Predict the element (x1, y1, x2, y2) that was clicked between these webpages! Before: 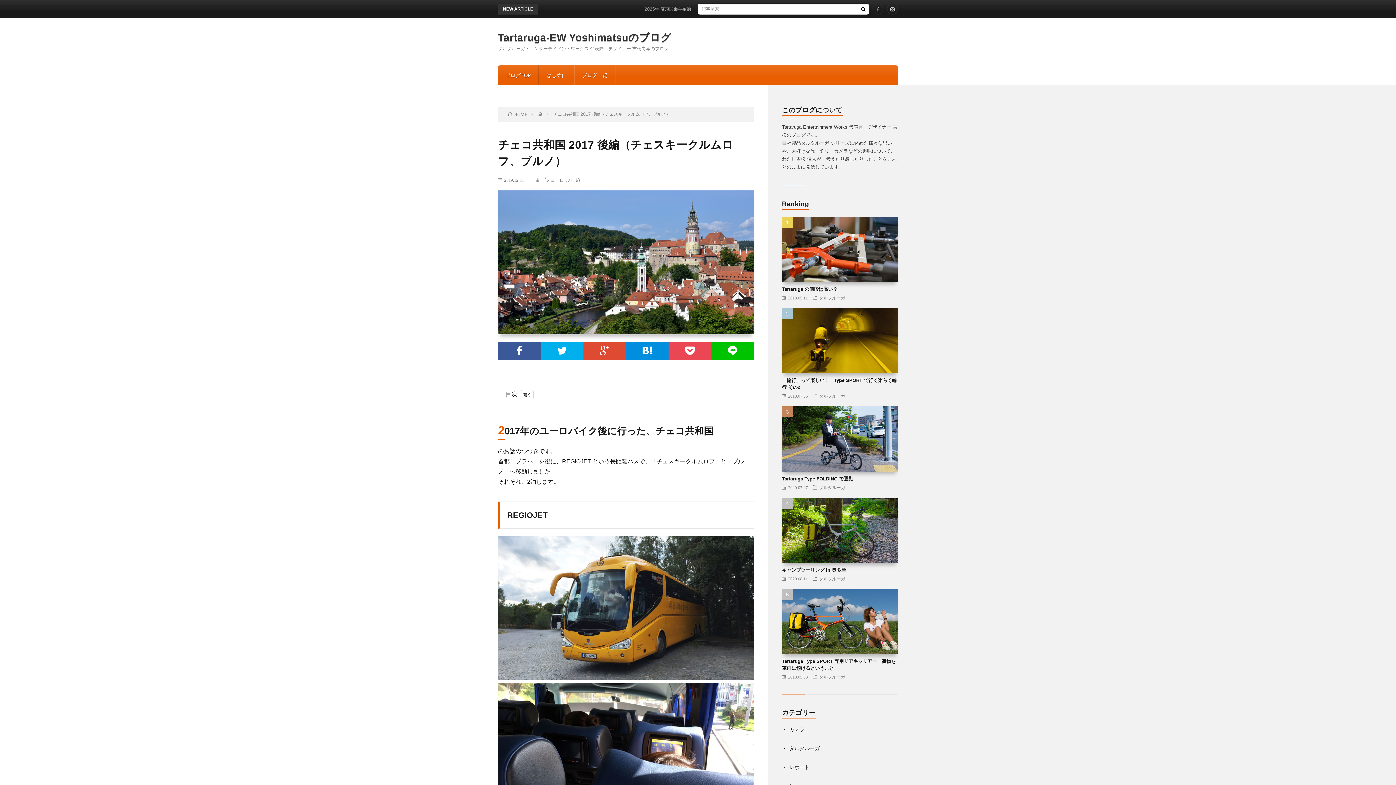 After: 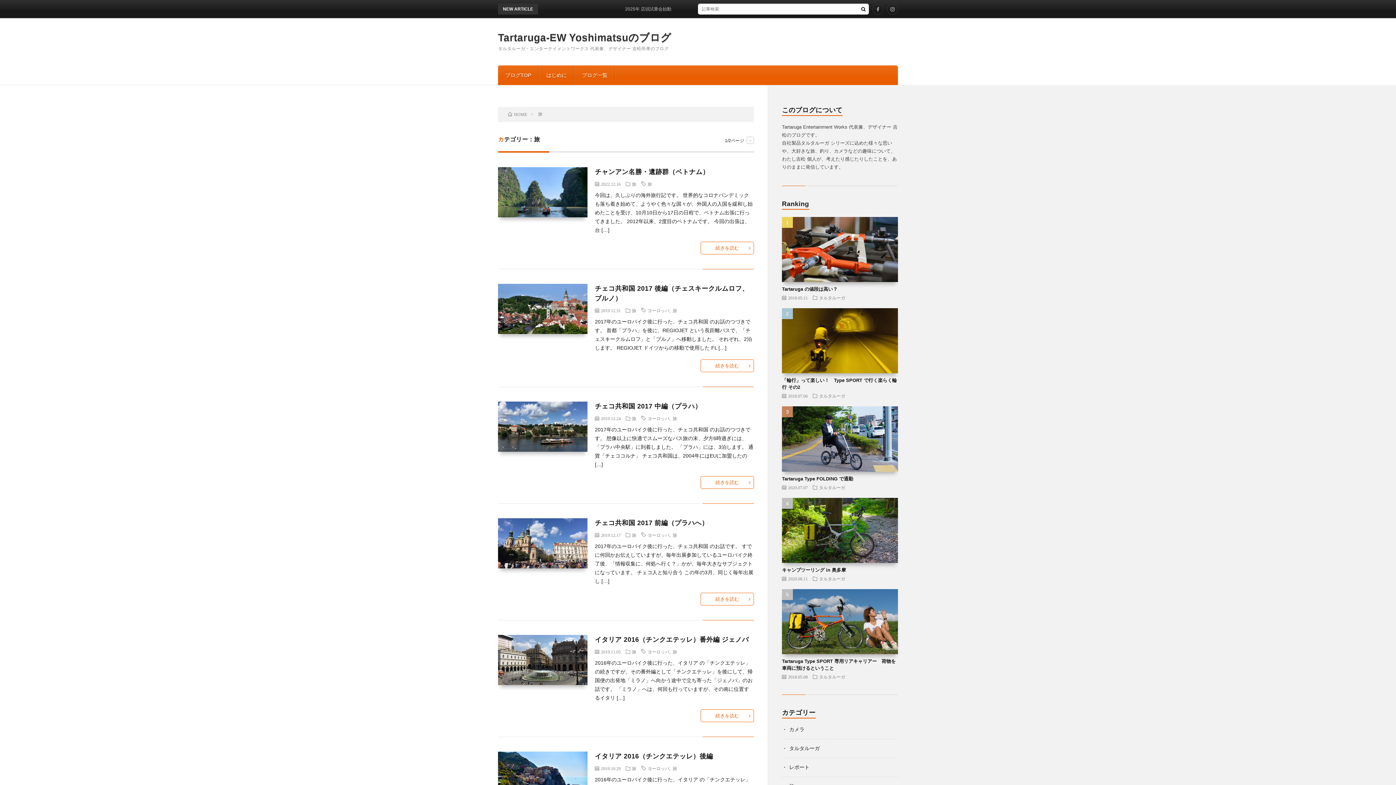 Action: label: 旅 bbox: (538, 111, 542, 116)